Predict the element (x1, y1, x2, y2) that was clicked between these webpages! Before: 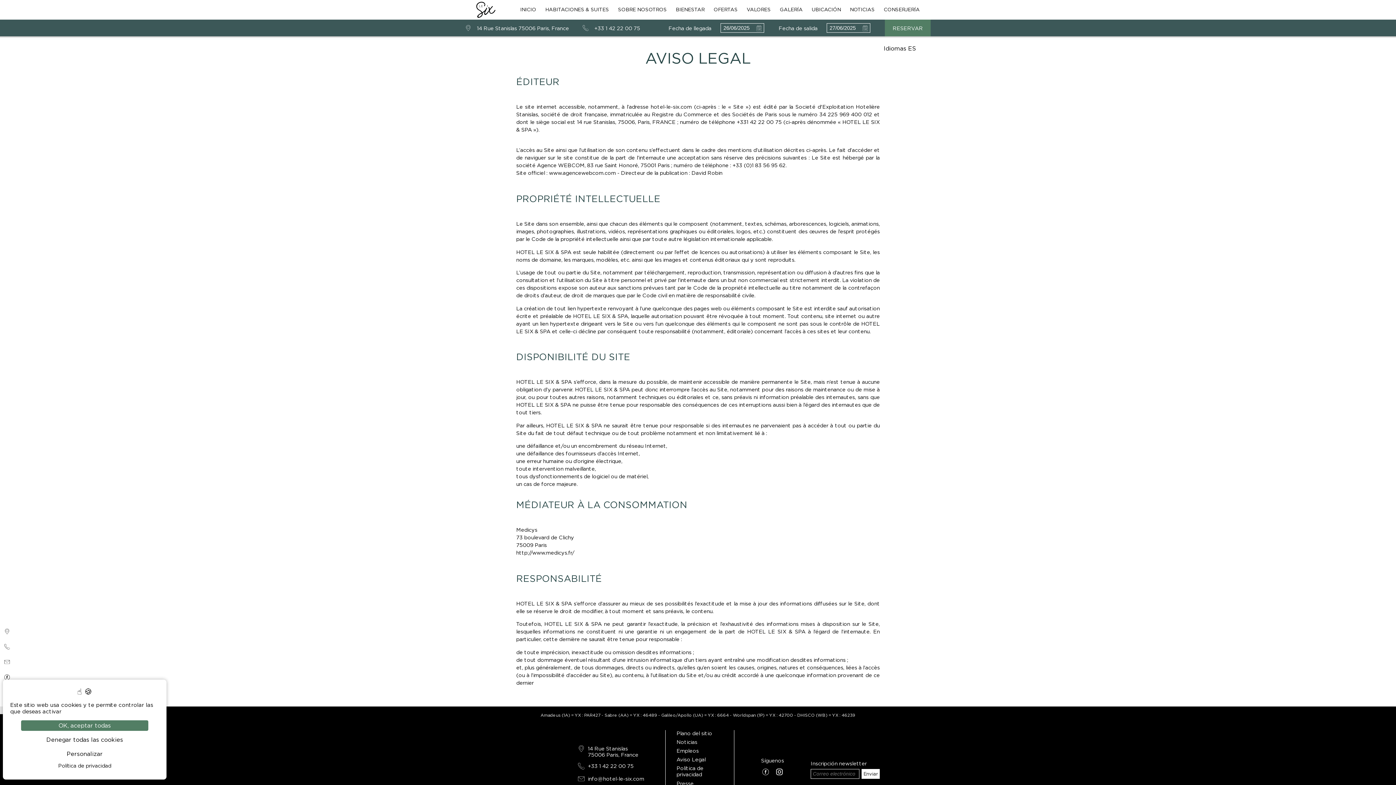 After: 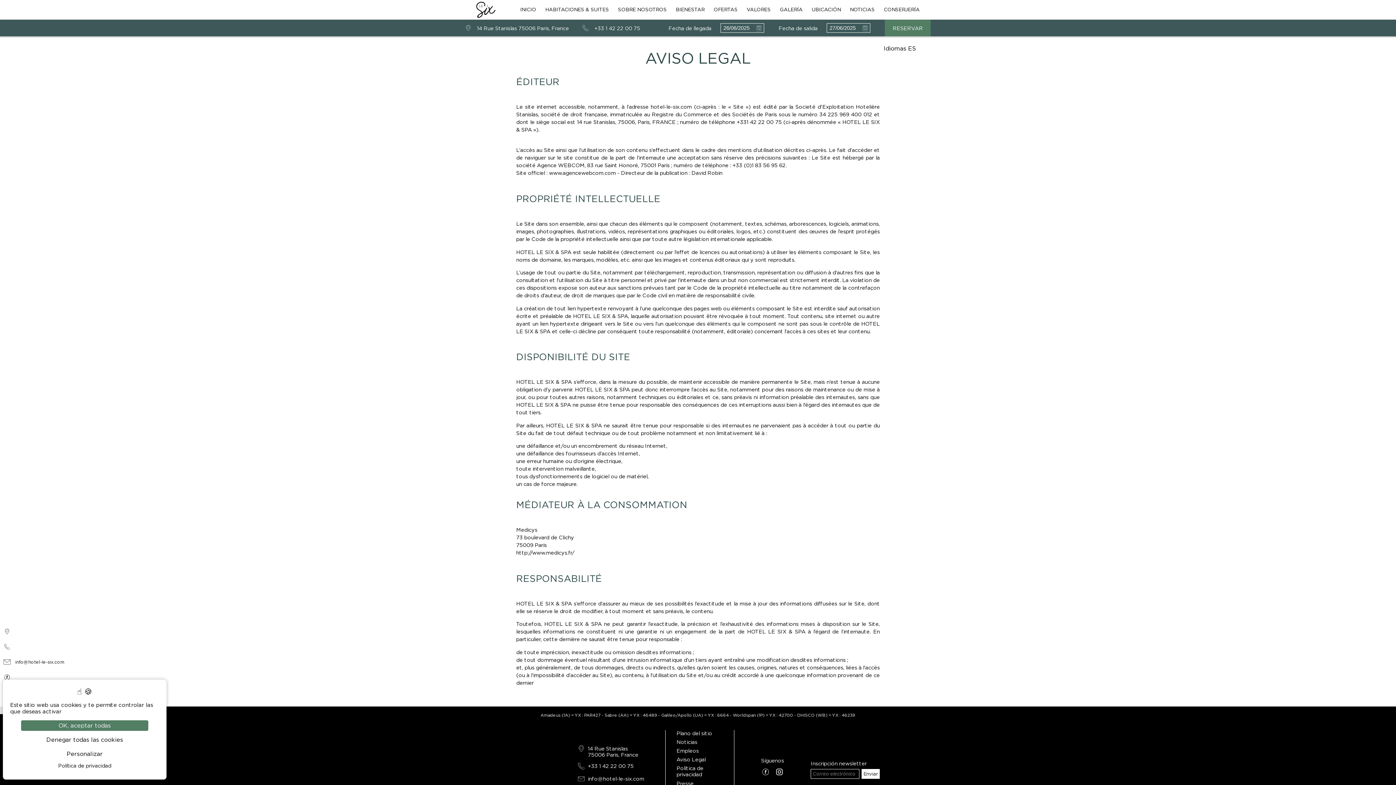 Action: bbox: (0, 655, 14, 668)